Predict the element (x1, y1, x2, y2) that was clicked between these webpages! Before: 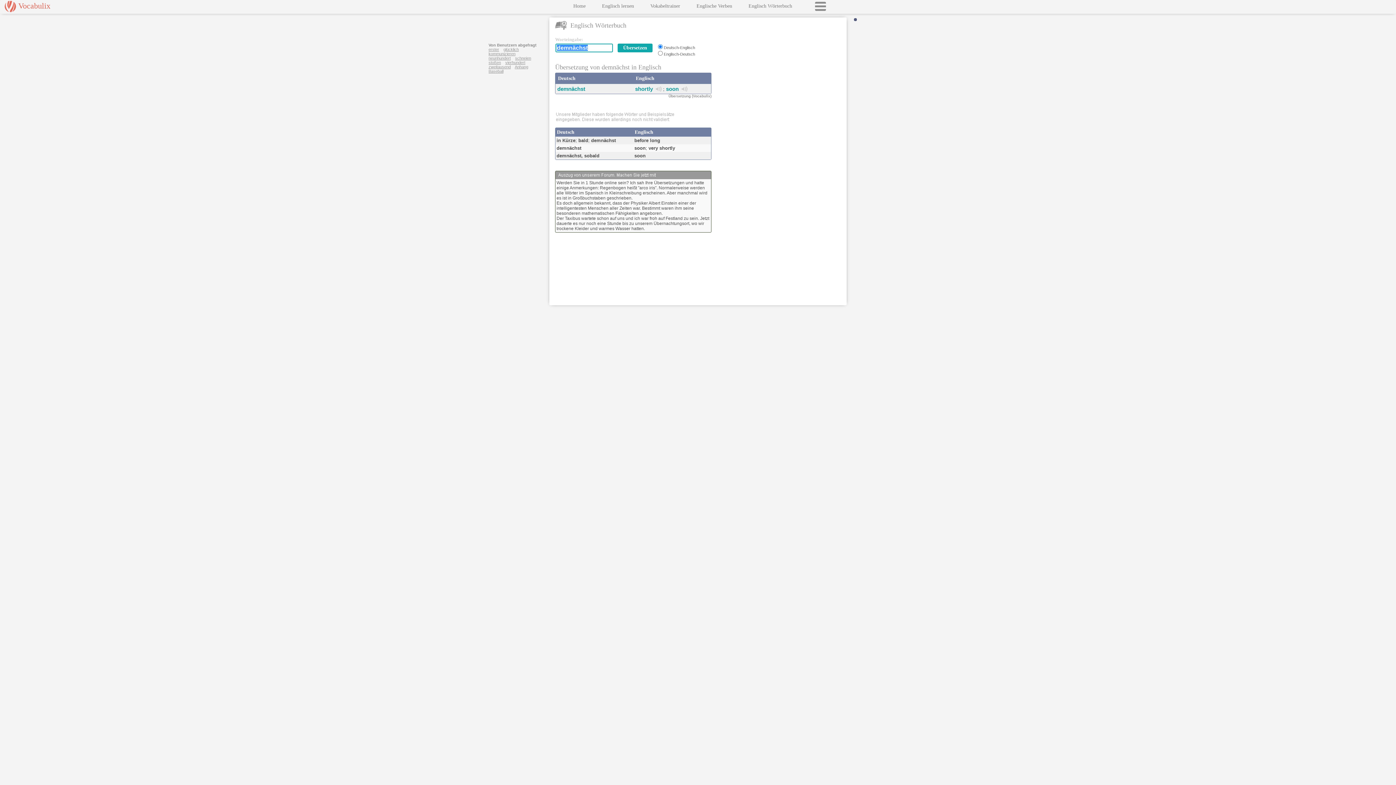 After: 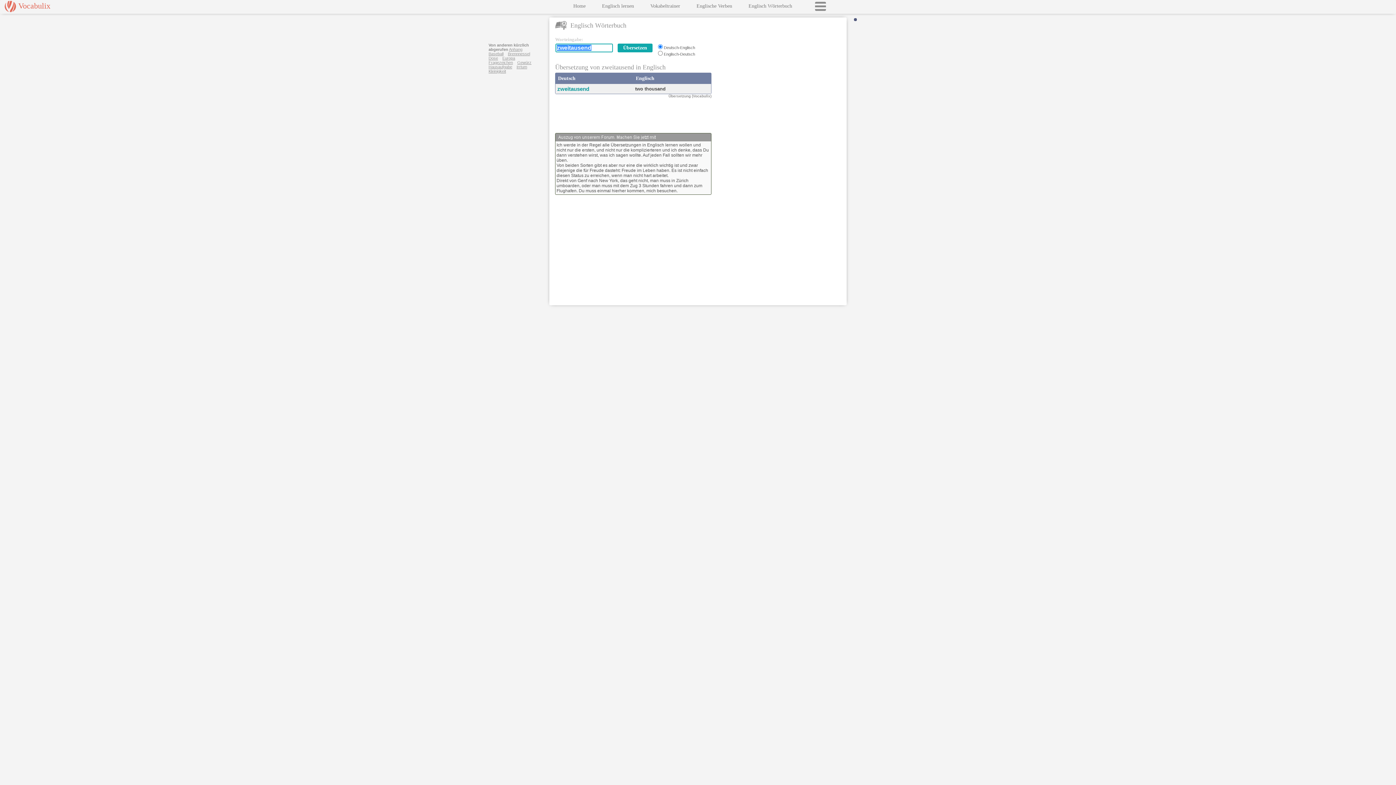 Action: bbox: (488, 64, 510, 69) label: zweitausend